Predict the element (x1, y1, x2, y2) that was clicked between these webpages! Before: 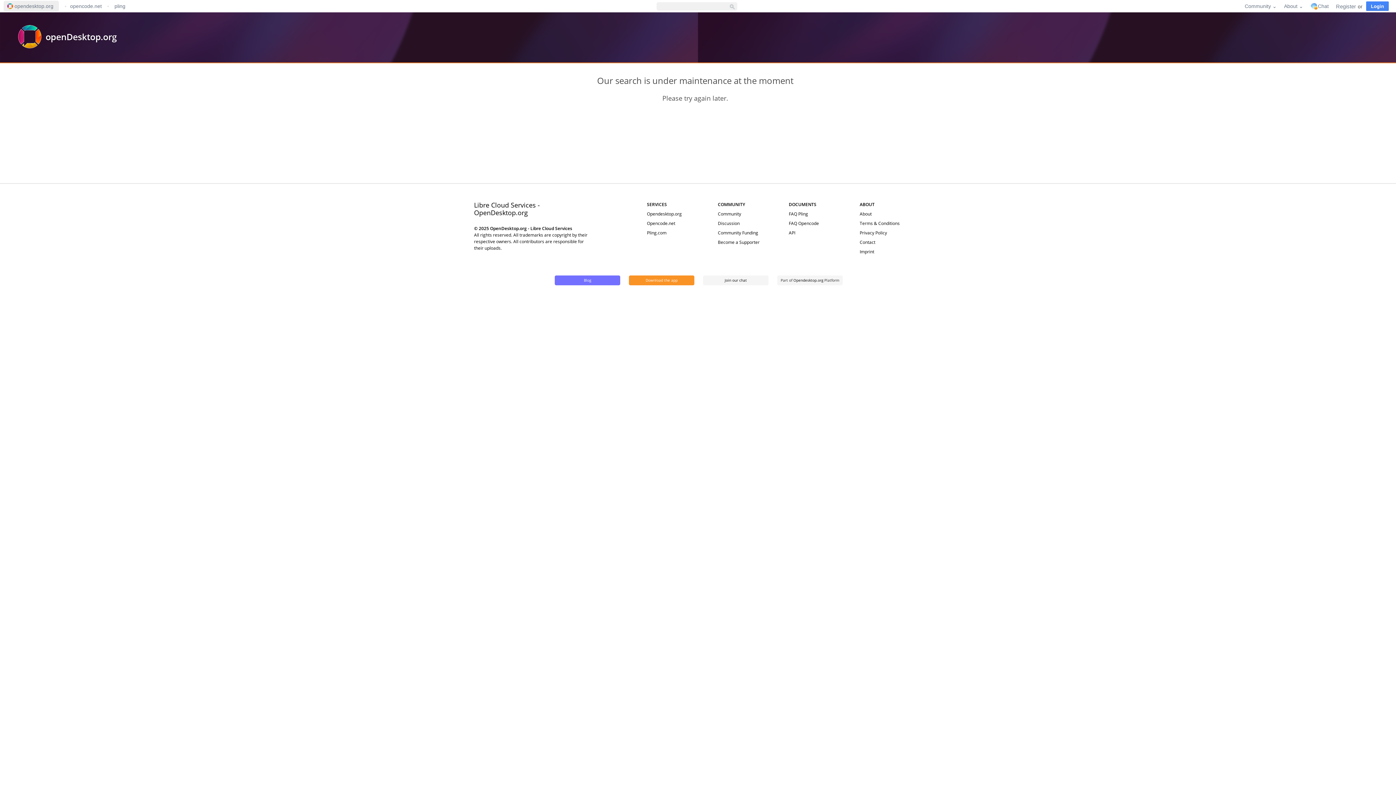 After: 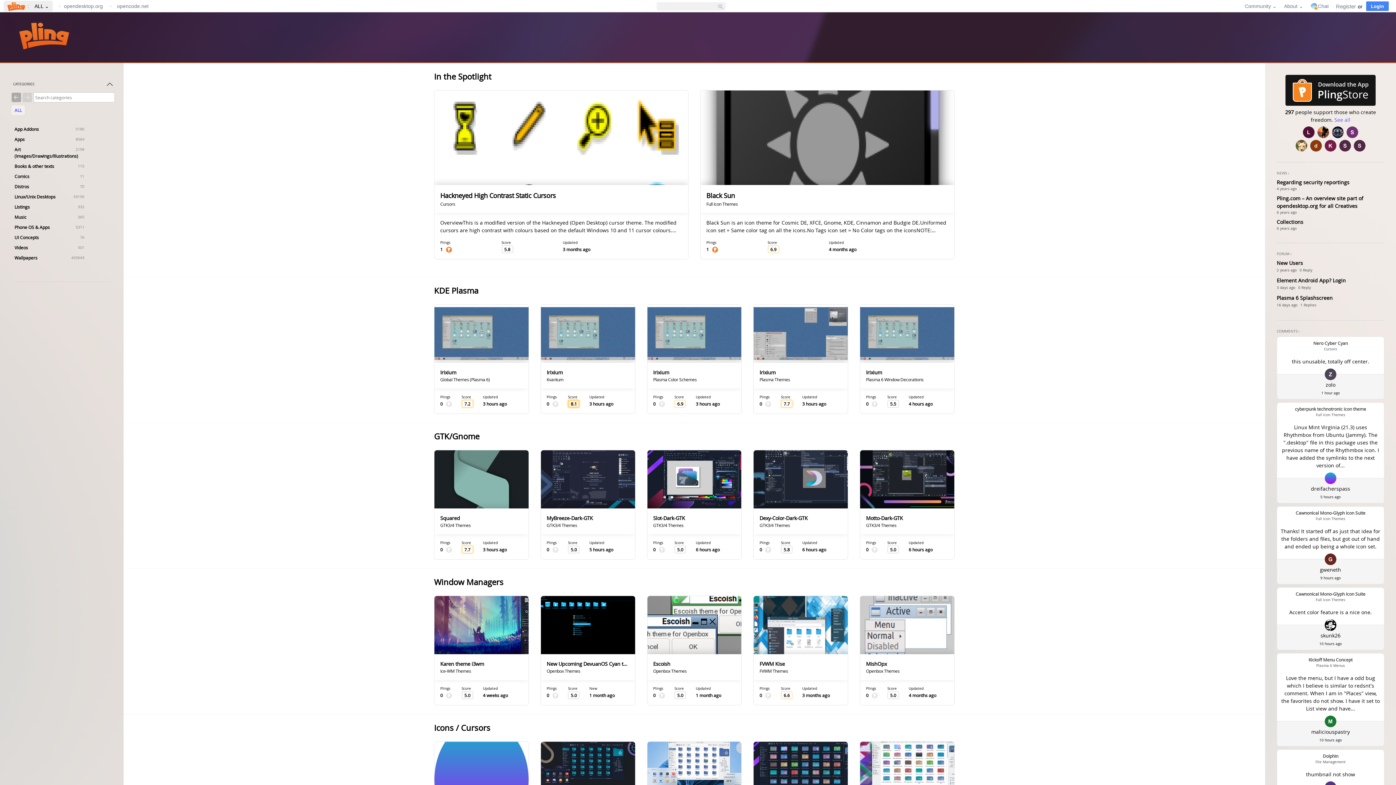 Action: bbox: (647, 229, 666, 236) label: Pling.com